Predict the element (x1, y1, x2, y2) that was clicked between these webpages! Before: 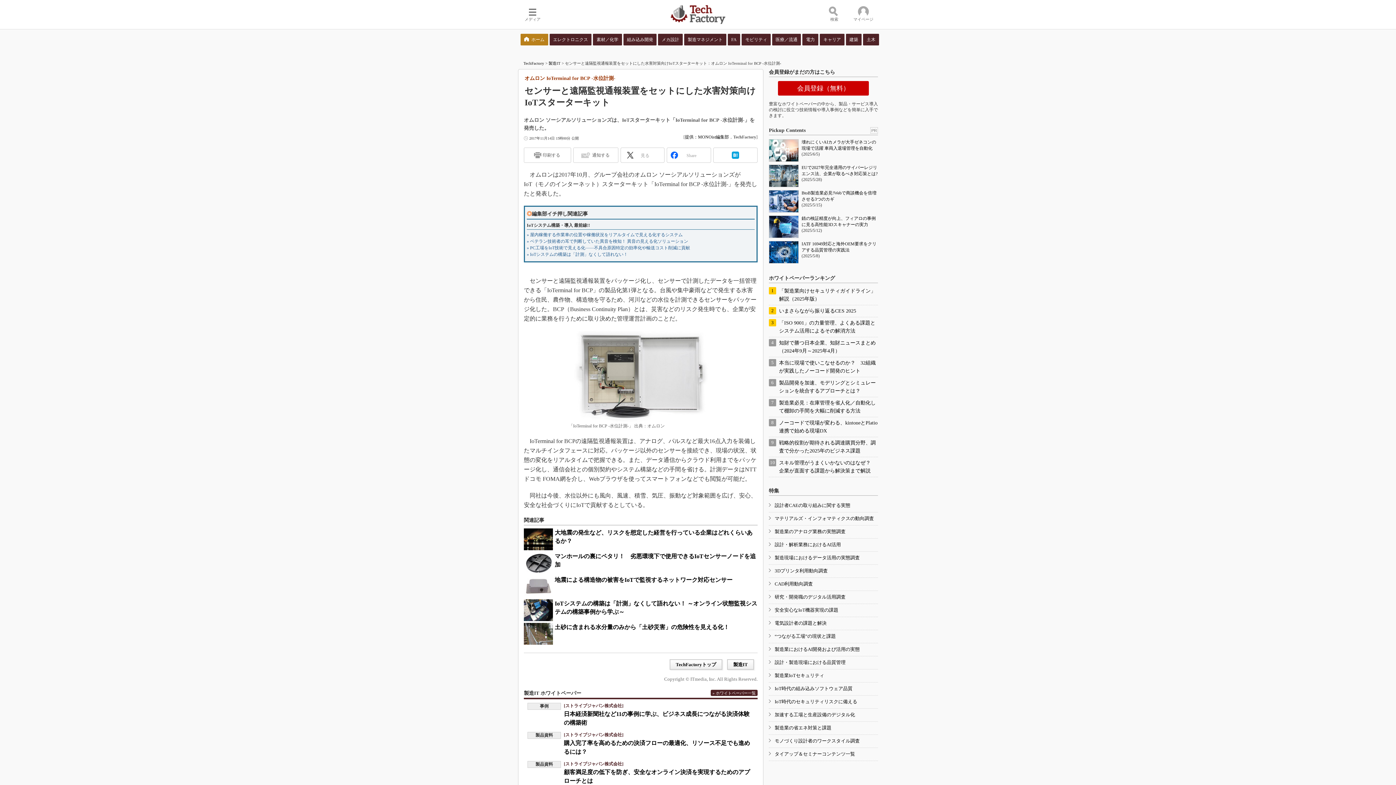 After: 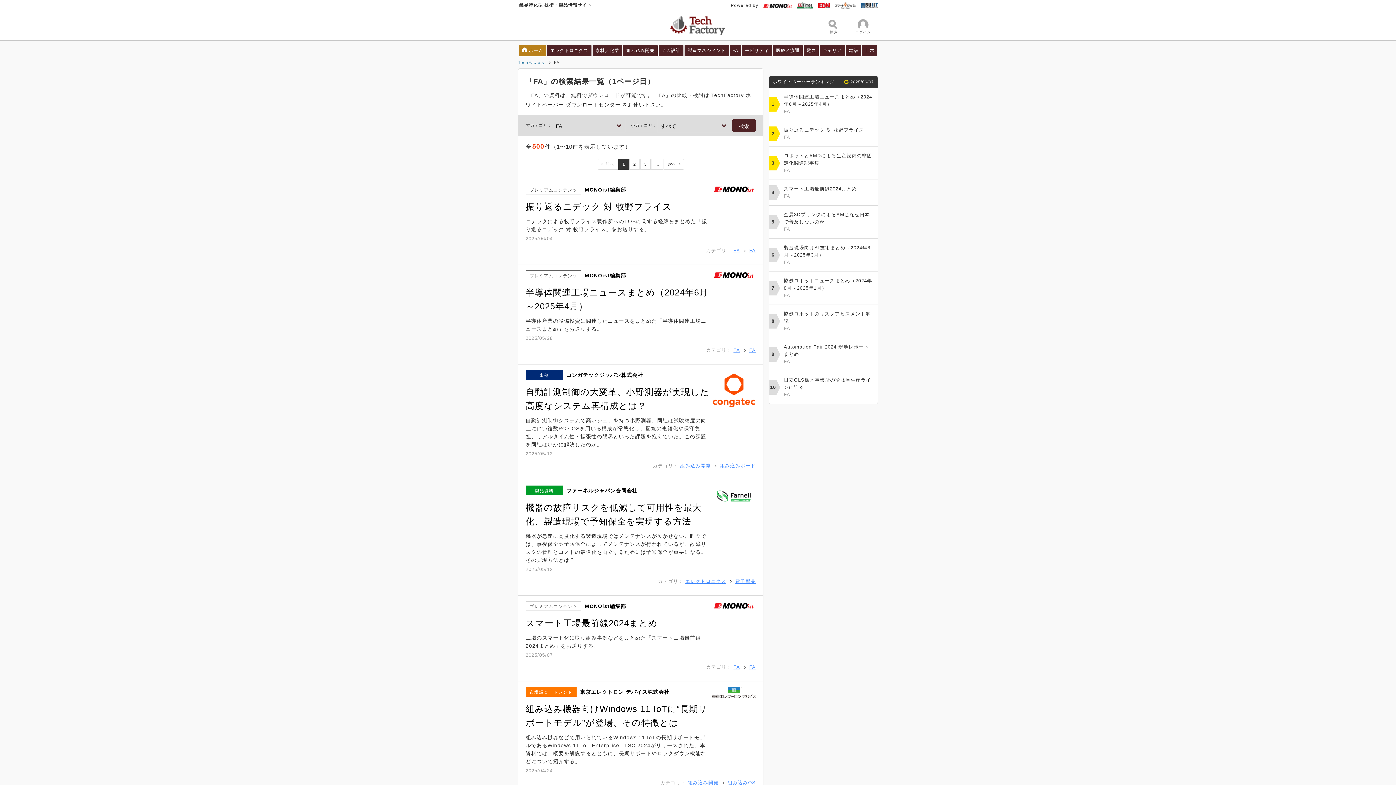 Action: bbox: (727, 33, 740, 45) label: FA